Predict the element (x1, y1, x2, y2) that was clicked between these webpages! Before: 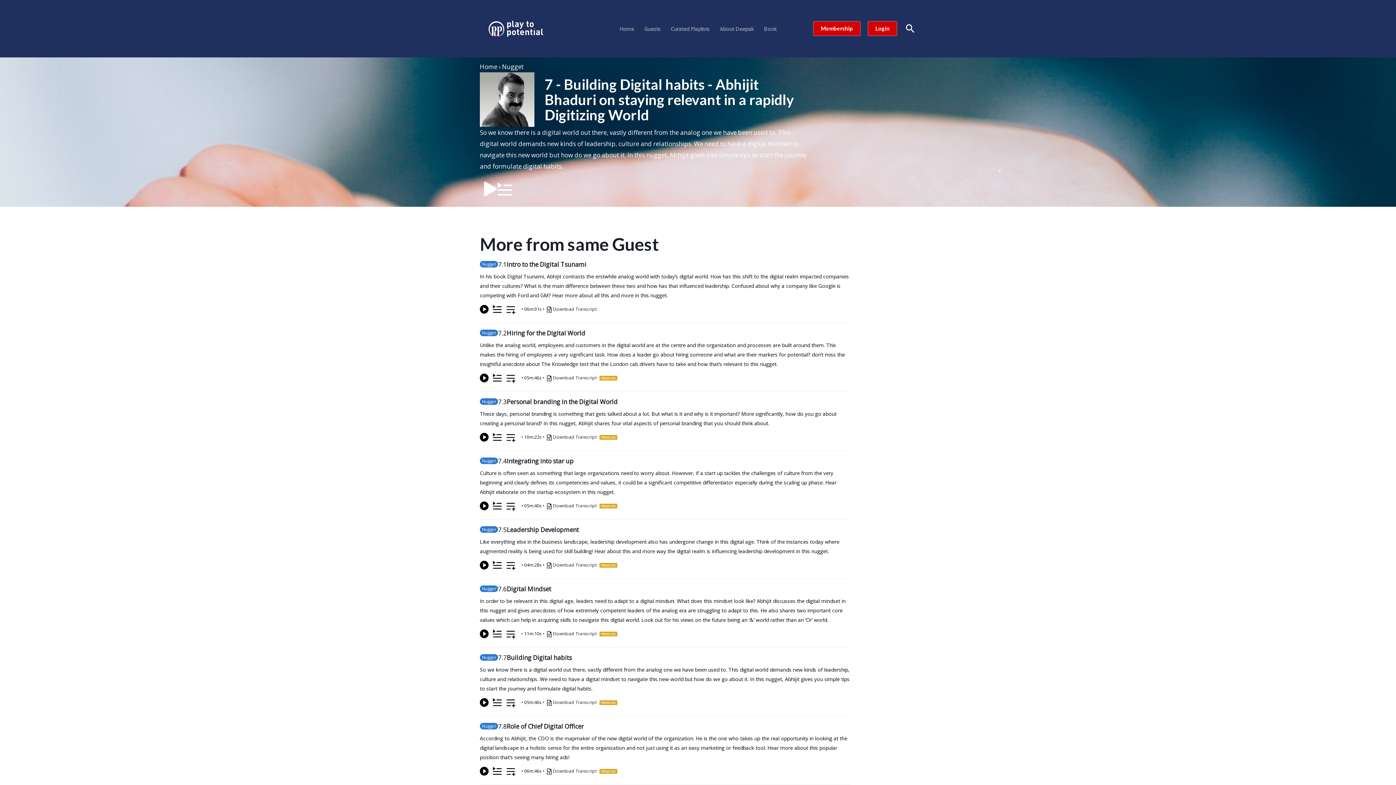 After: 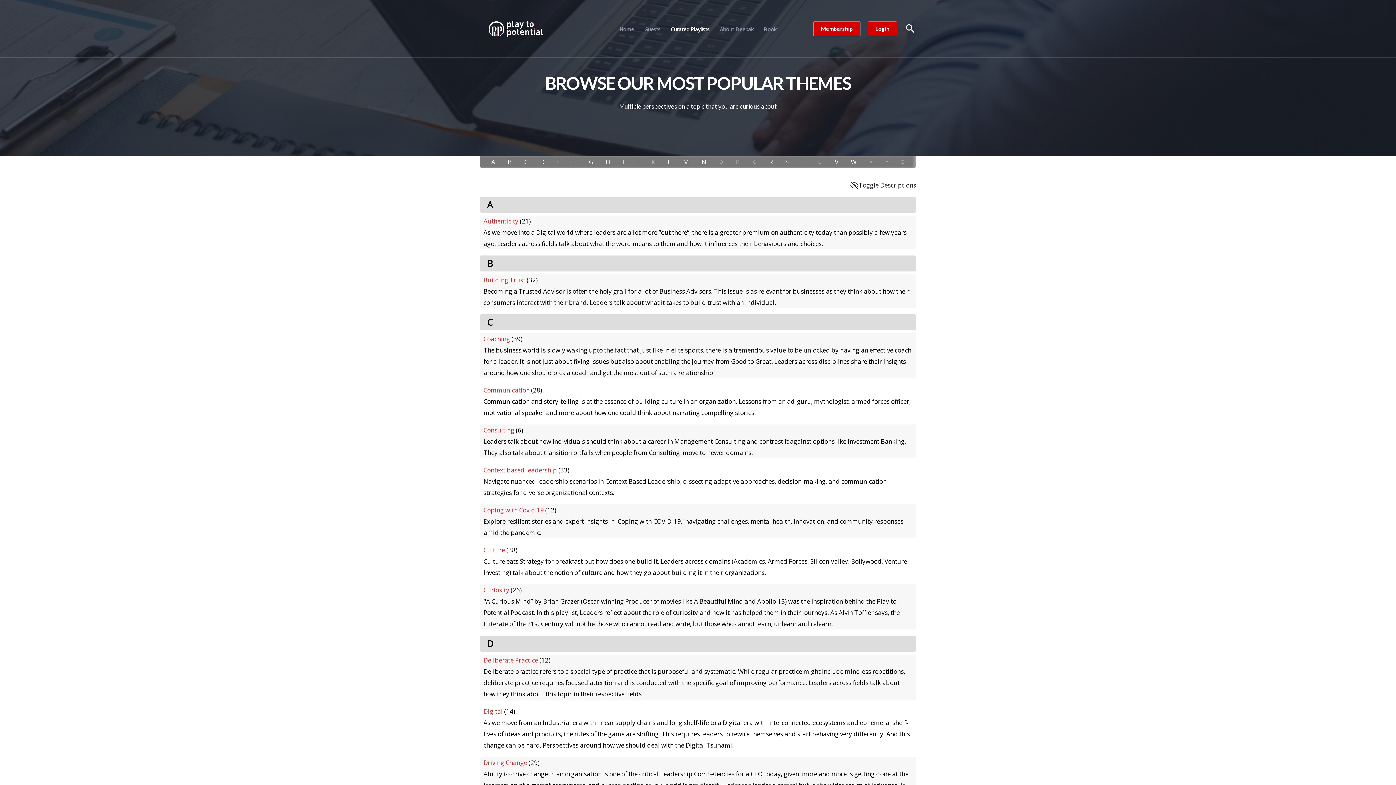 Action: bbox: (665, 26, 714, 31) label: Curated Playlists